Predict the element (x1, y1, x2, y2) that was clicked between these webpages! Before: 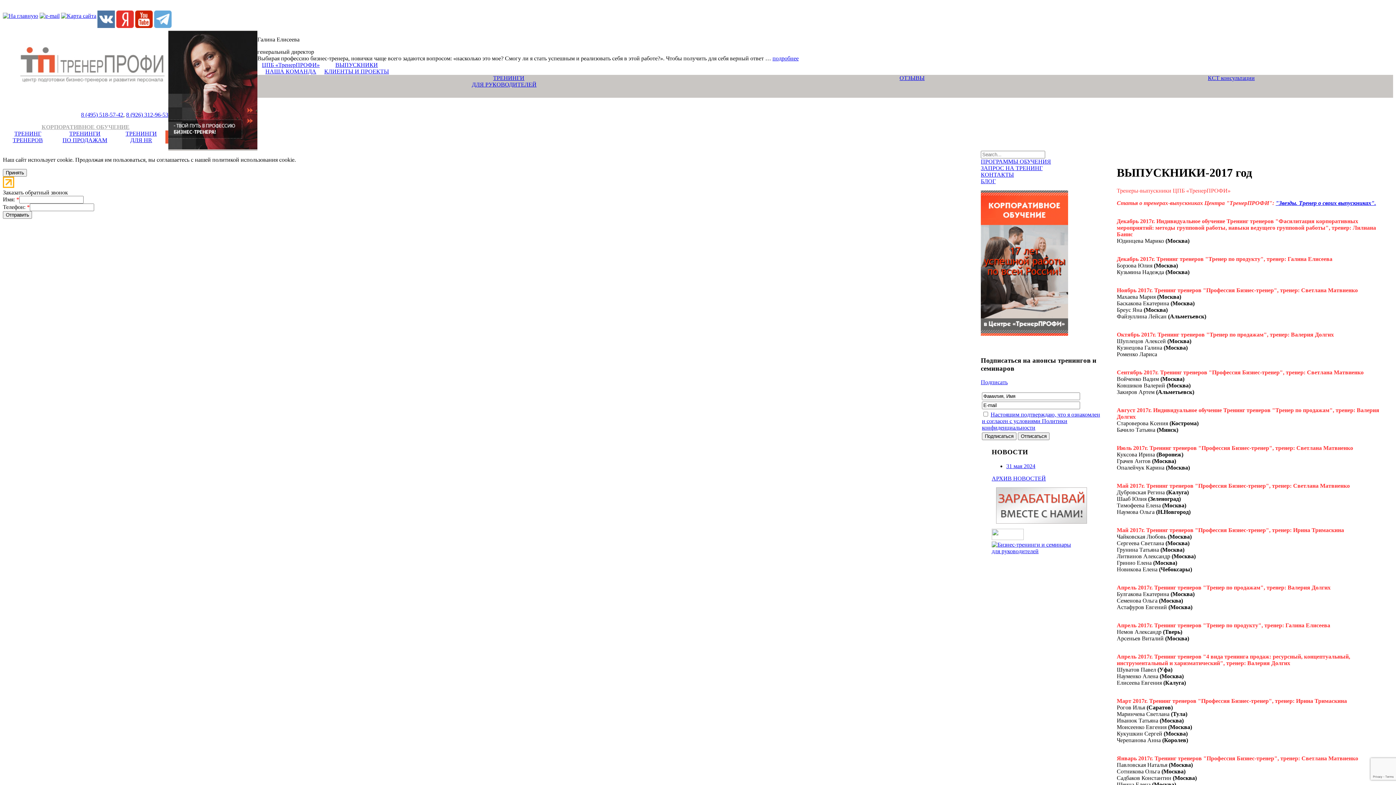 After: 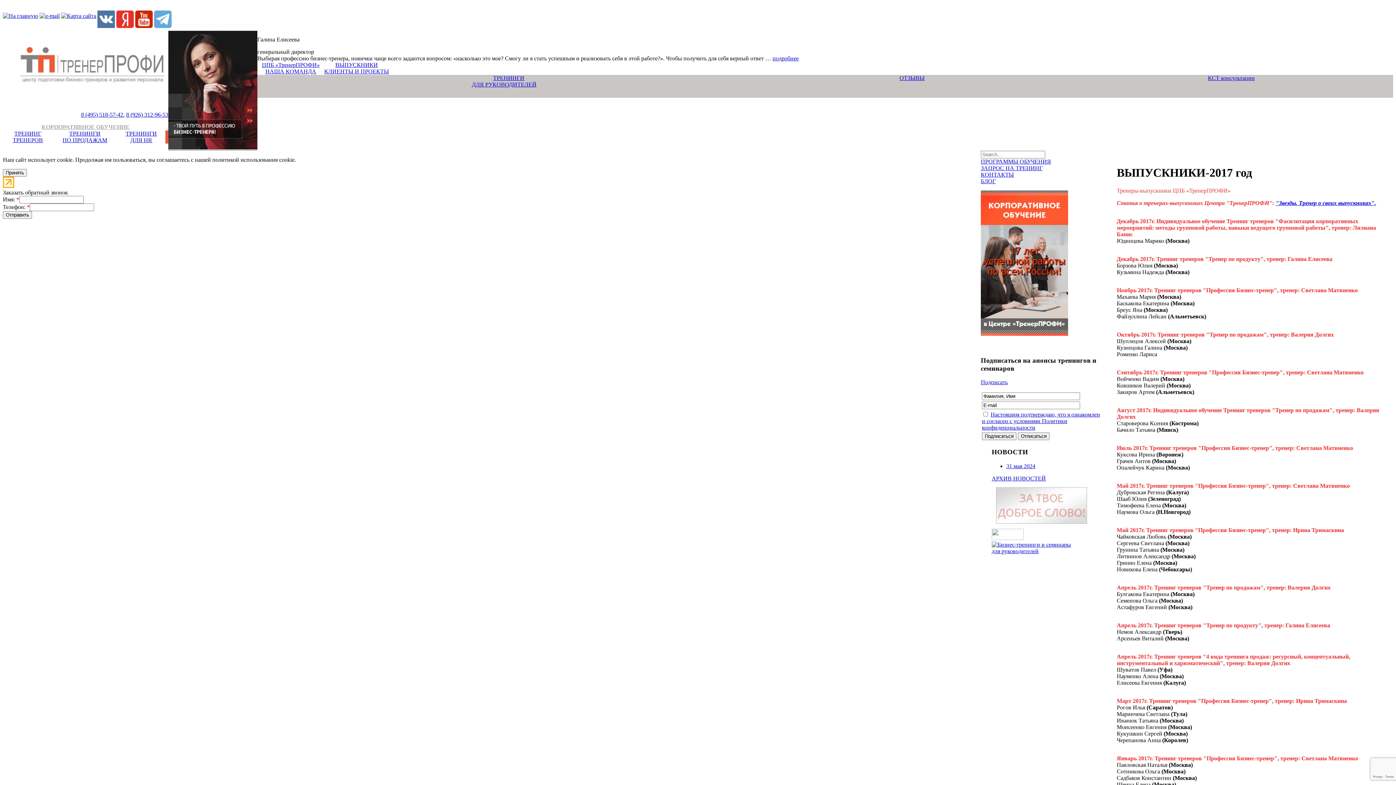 Action: bbox: (39, 12, 59, 18)